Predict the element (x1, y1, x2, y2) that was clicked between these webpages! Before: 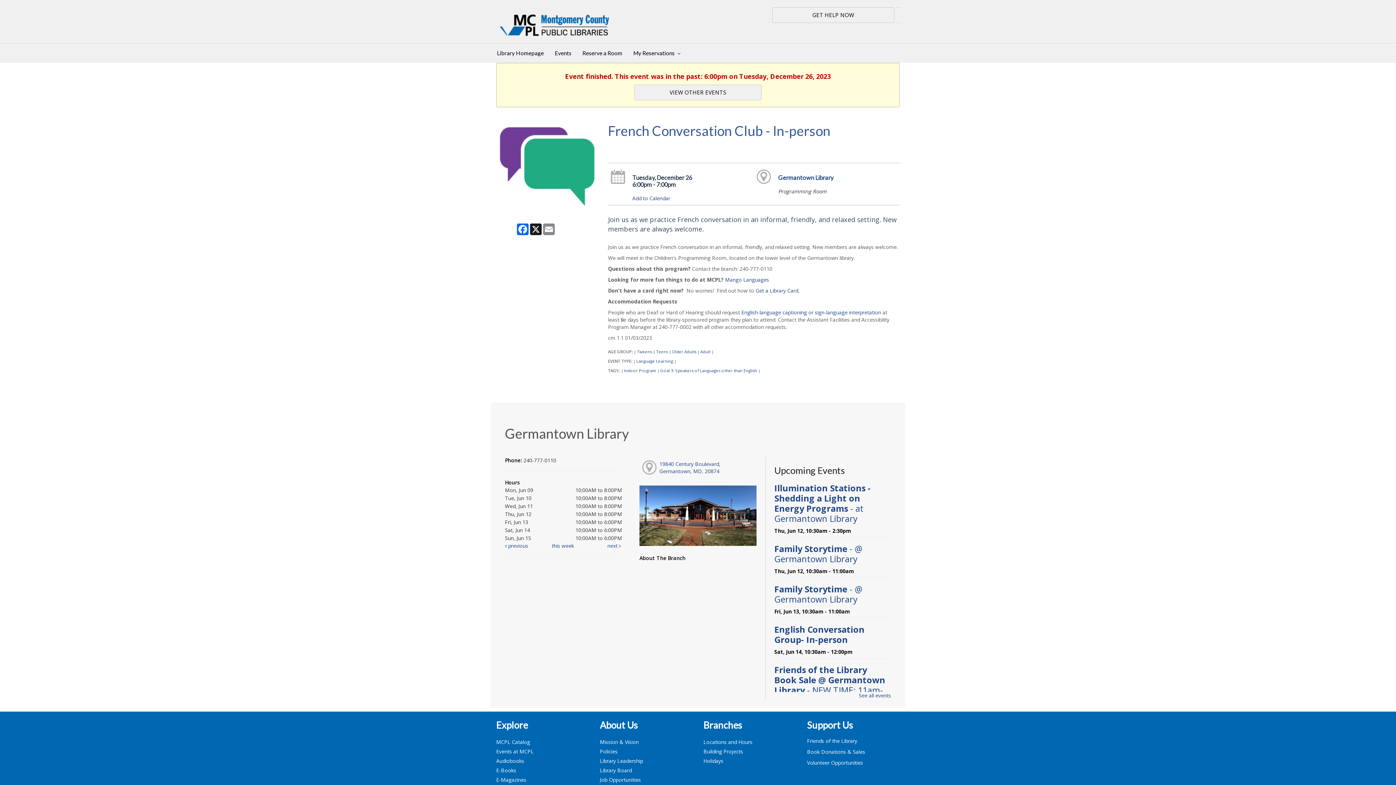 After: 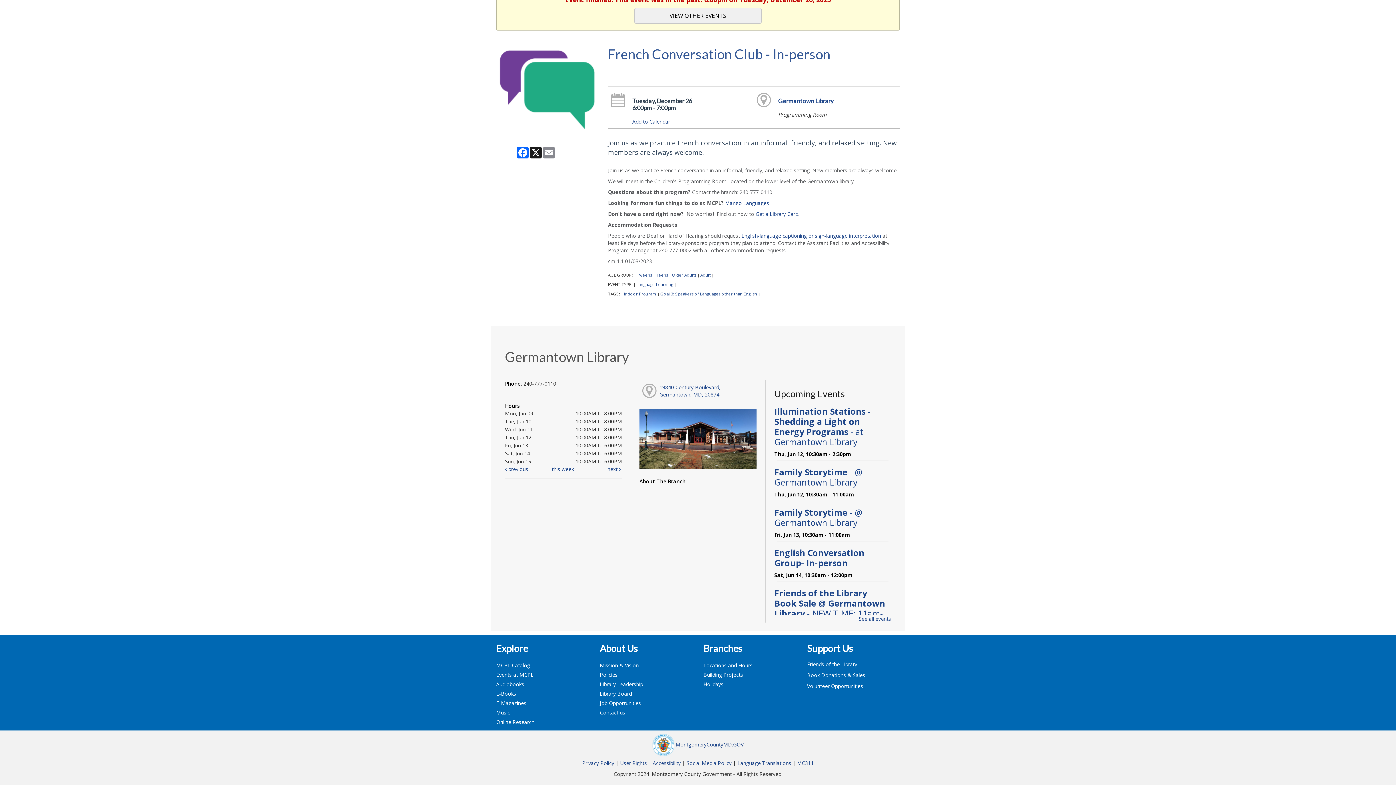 Action: bbox: (754, 166, 774, 185)